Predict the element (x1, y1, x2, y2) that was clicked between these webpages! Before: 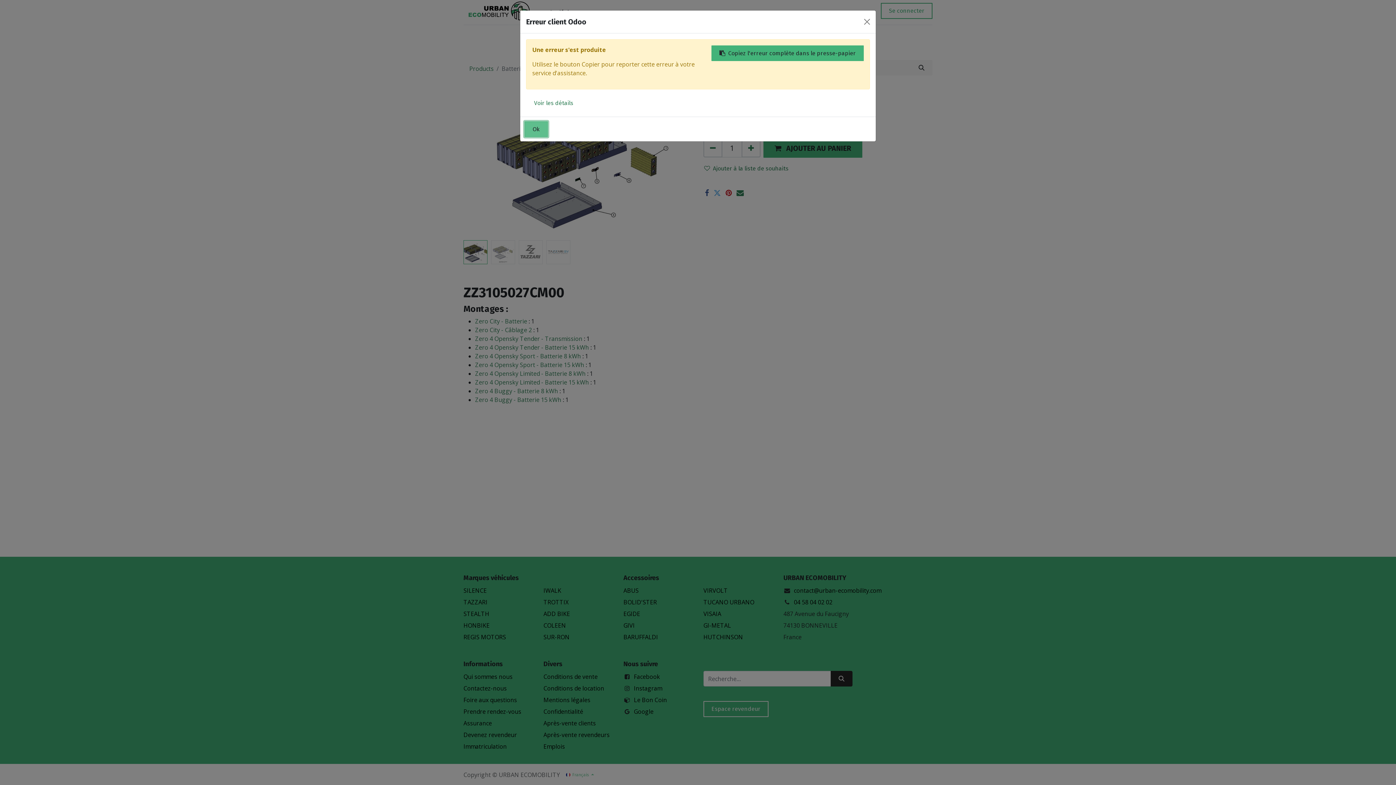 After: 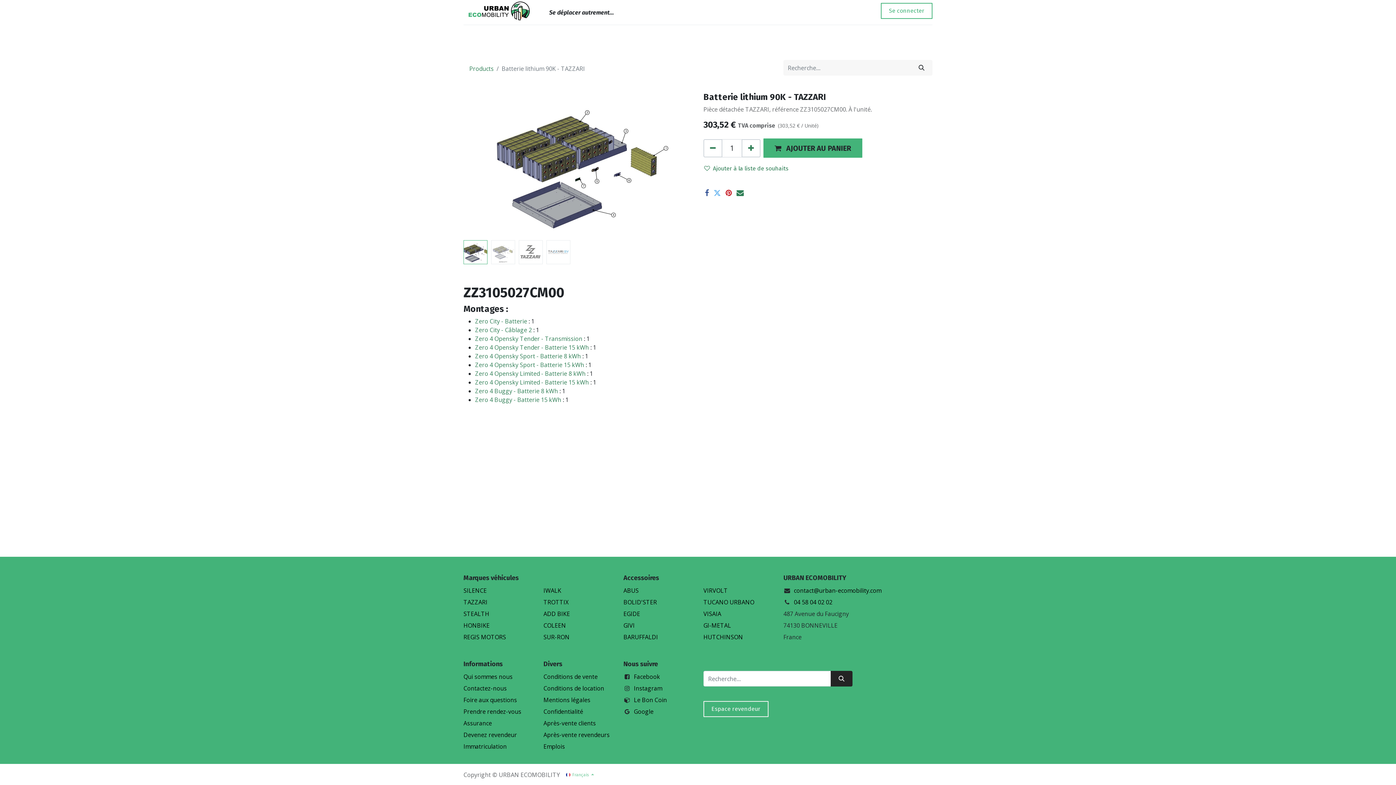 Action: bbox: (861, 16, 873, 27) label: Close